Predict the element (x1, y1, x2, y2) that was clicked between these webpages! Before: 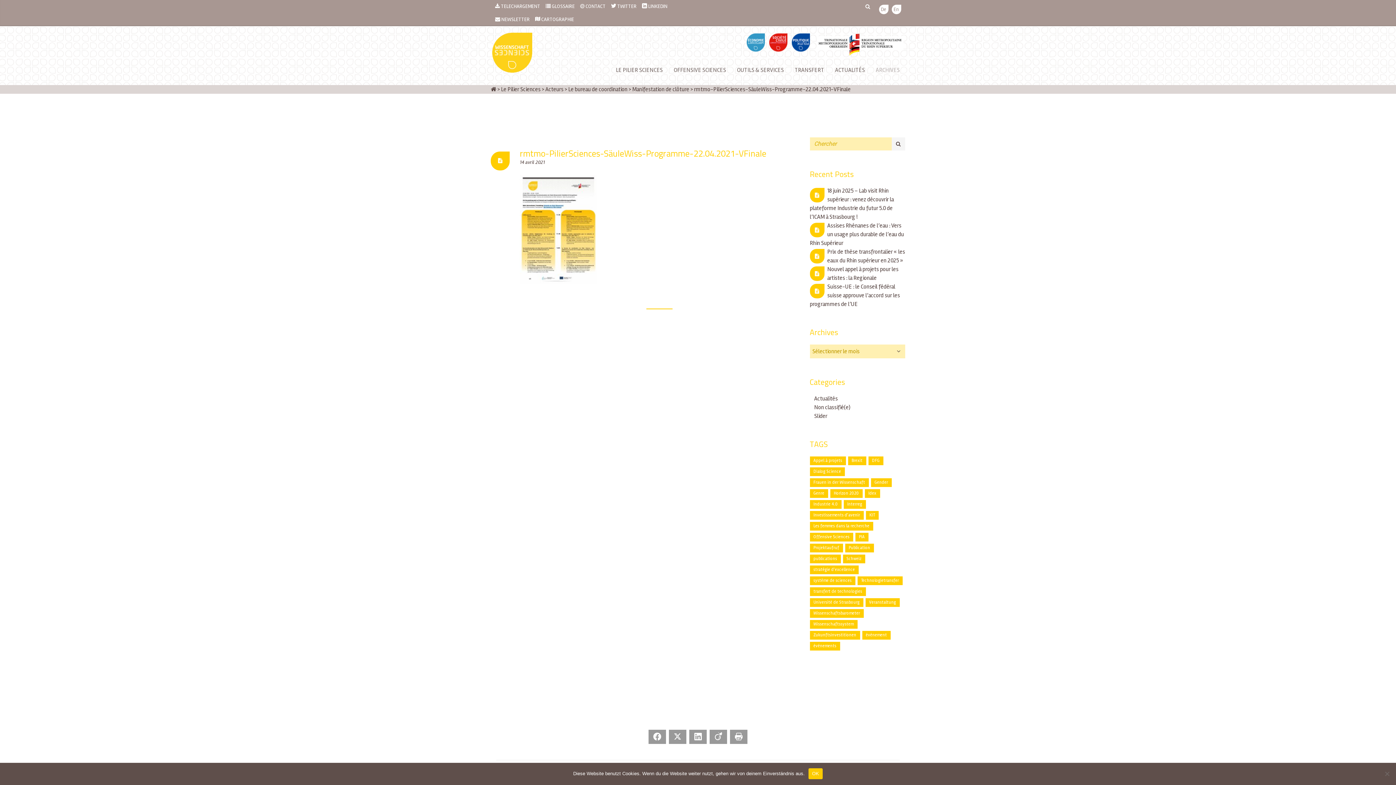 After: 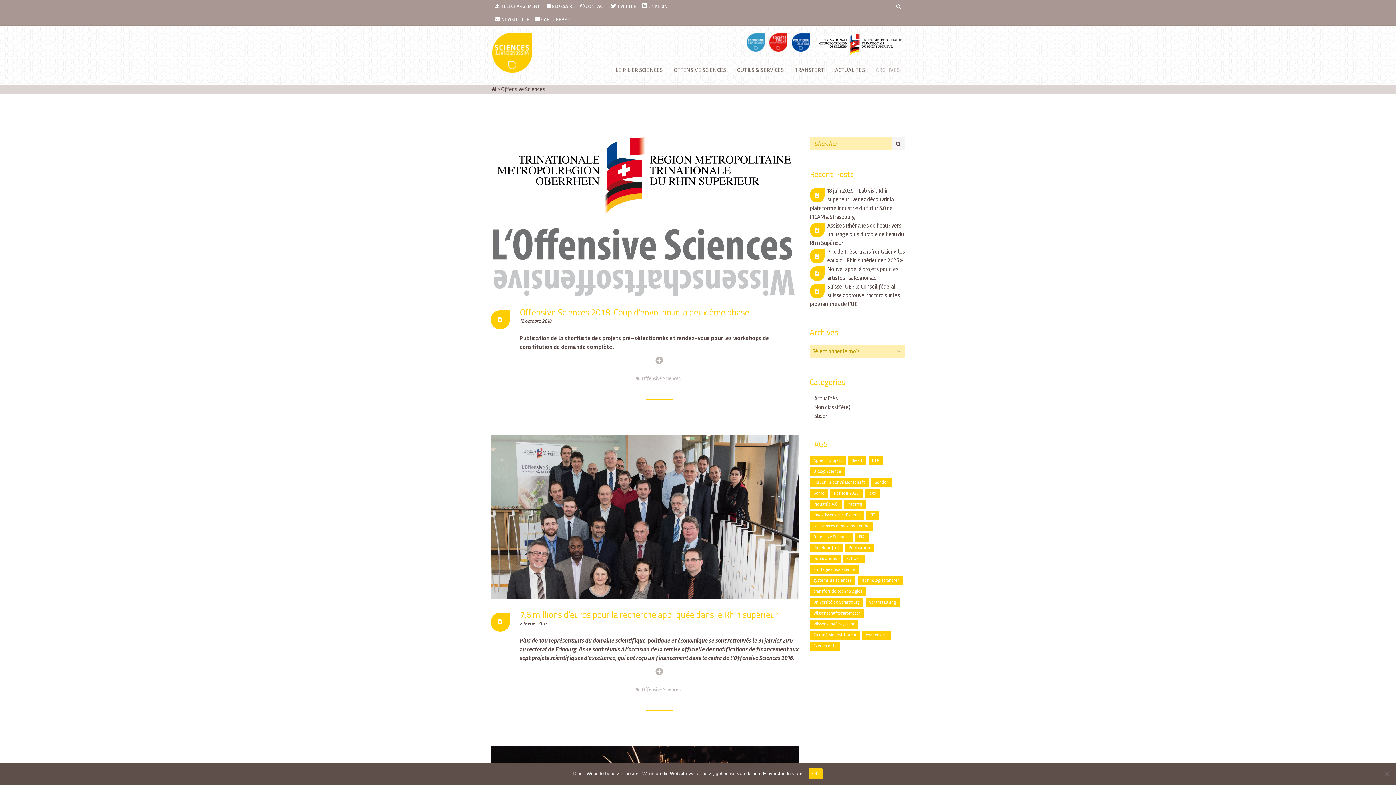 Action: label: Offensive Sciences (8 éléments) bbox: (810, 533, 853, 541)